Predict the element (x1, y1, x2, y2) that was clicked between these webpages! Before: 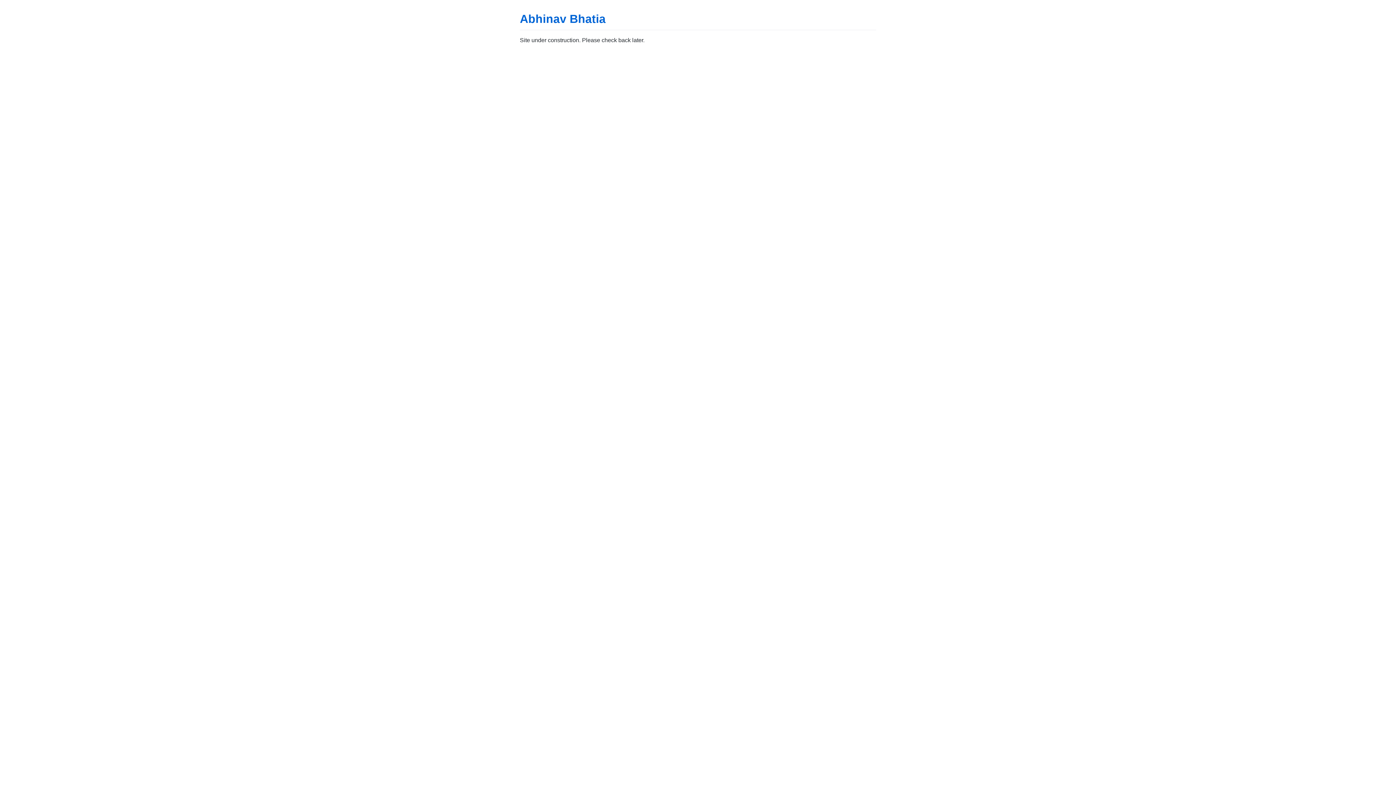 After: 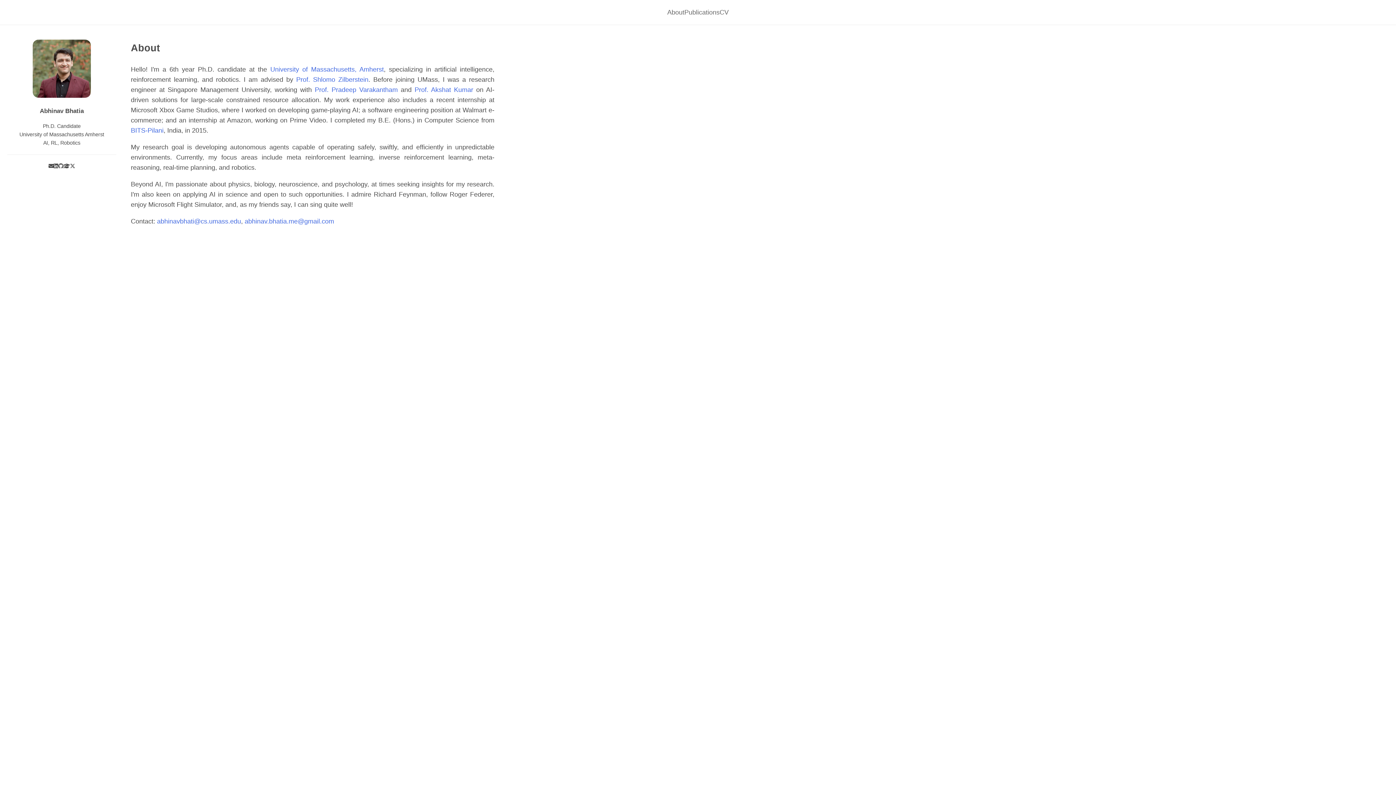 Action: label: Abhinav Bhatia bbox: (520, 12, 605, 25)